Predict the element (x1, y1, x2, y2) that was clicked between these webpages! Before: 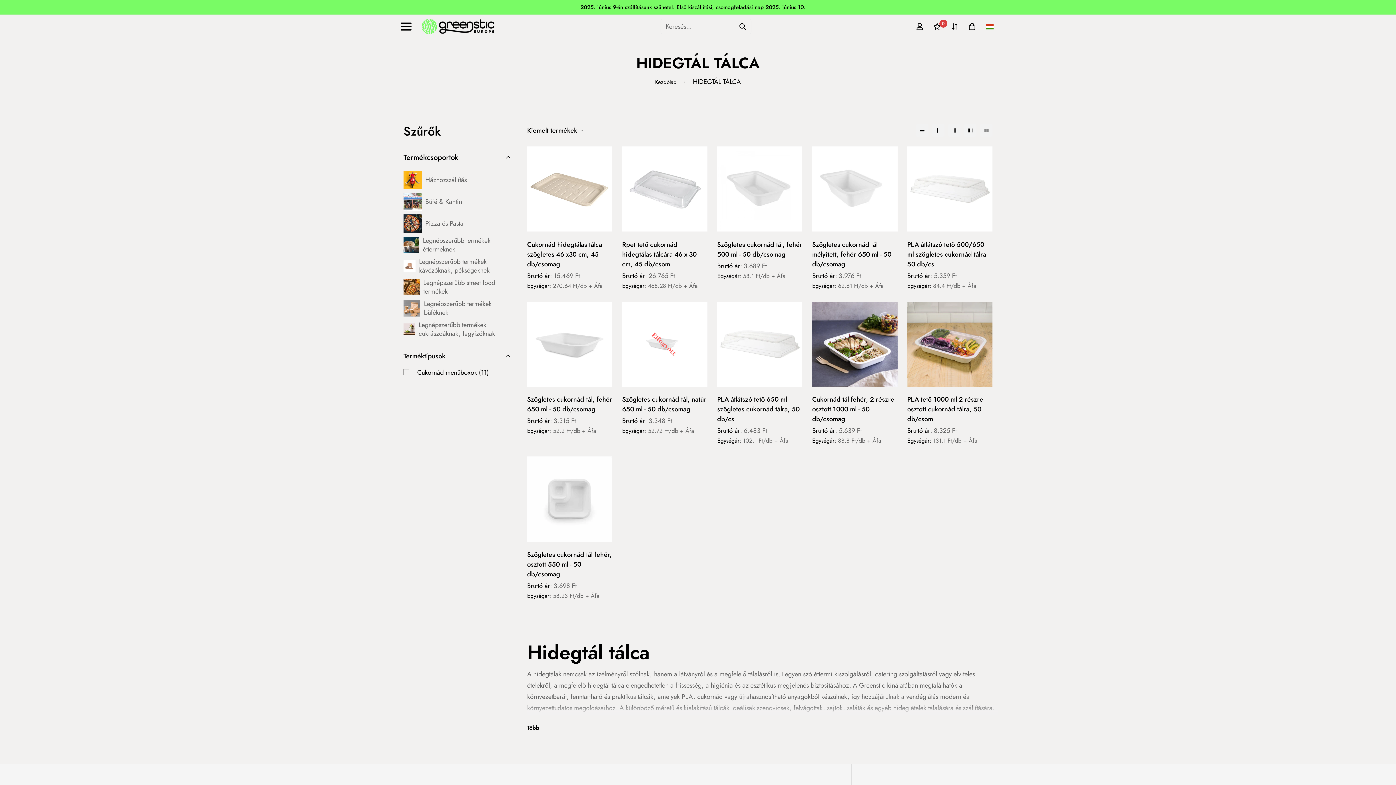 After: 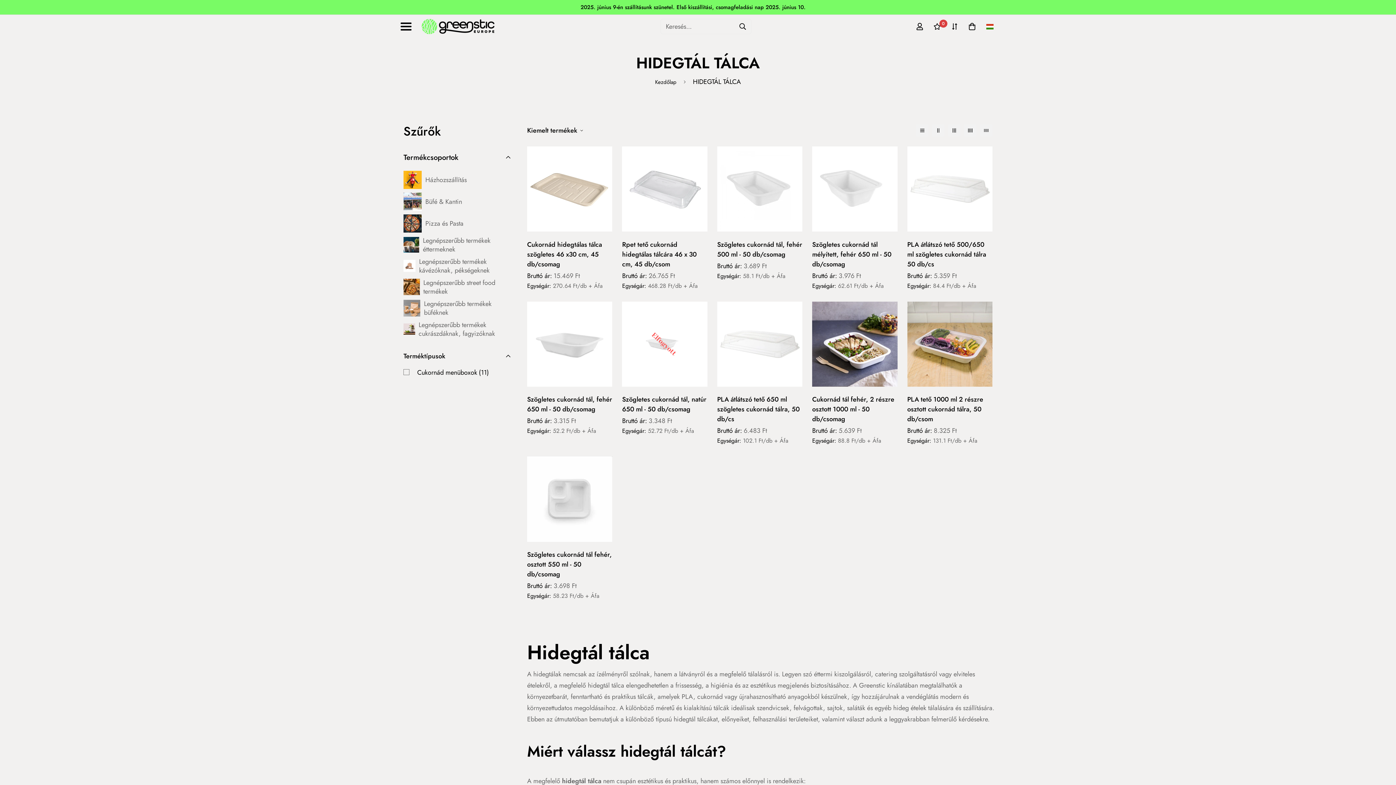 Action: label: Több bbox: (527, 722, 539, 733)